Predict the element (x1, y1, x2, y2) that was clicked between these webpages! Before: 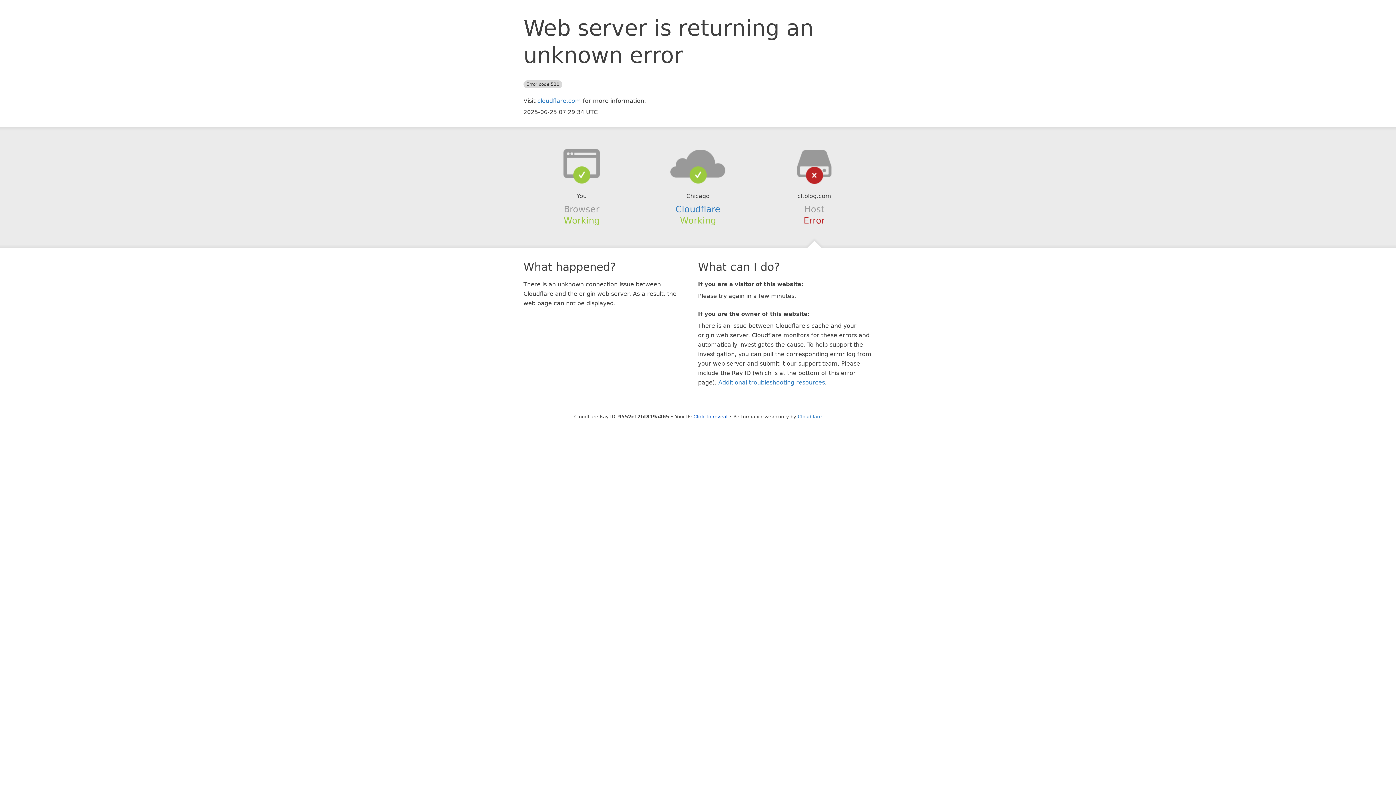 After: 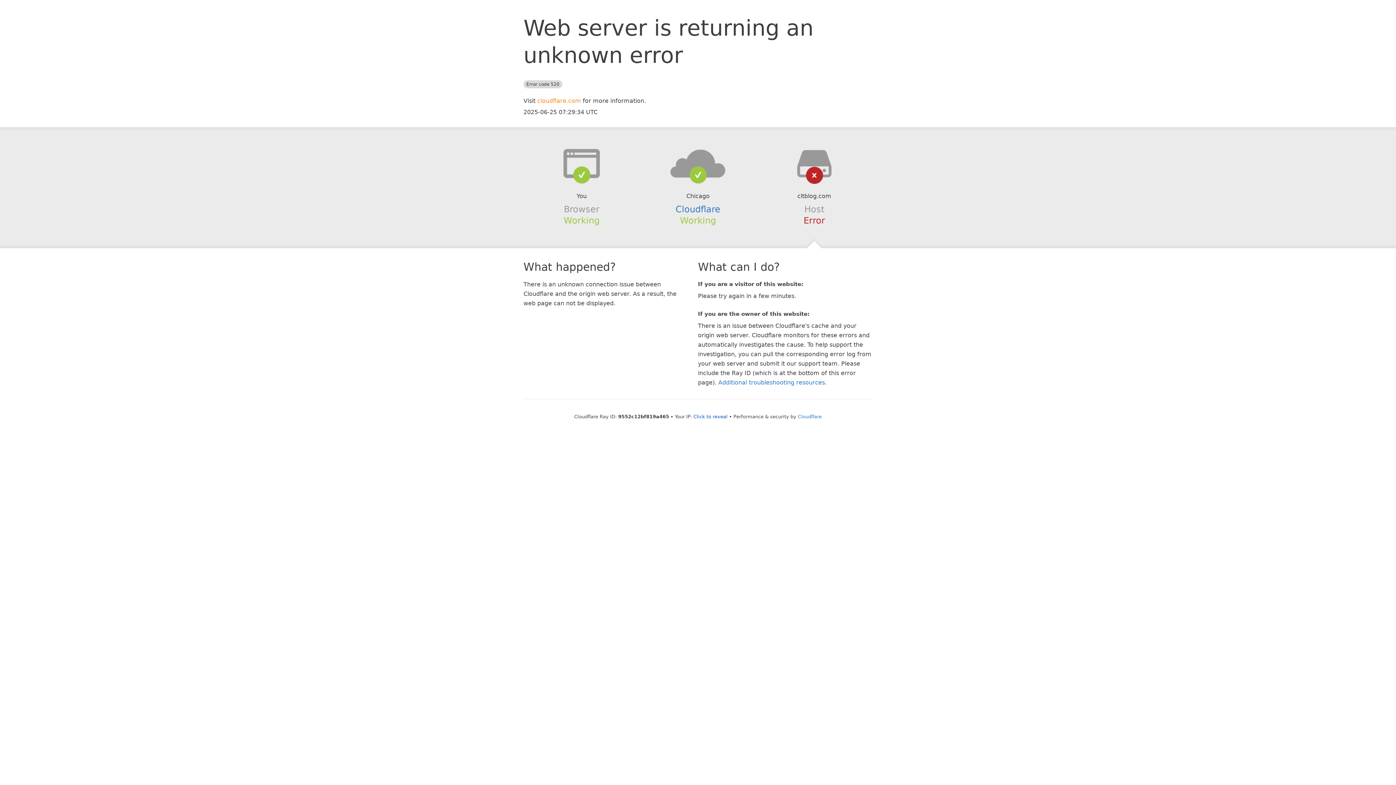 Action: bbox: (537, 97, 581, 104) label: cloudflare.com